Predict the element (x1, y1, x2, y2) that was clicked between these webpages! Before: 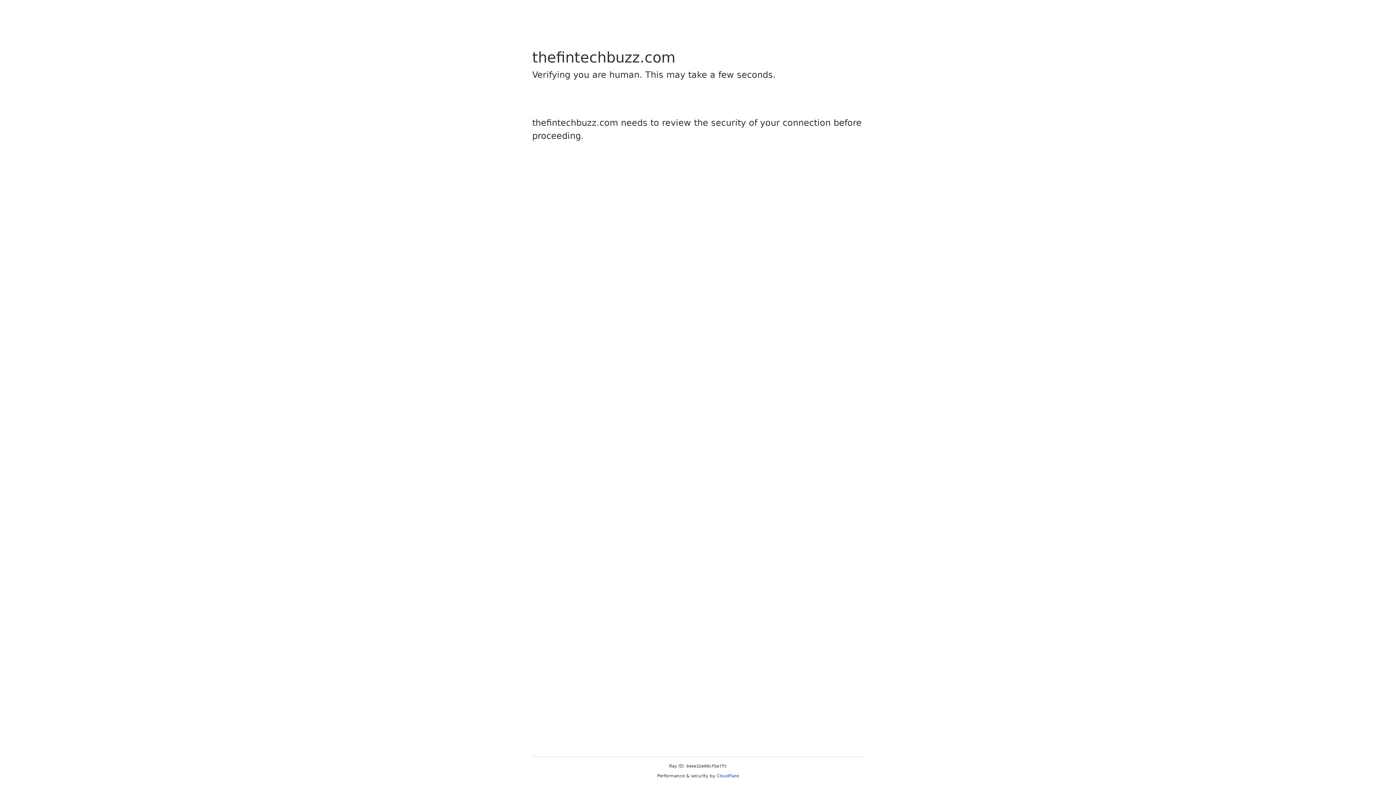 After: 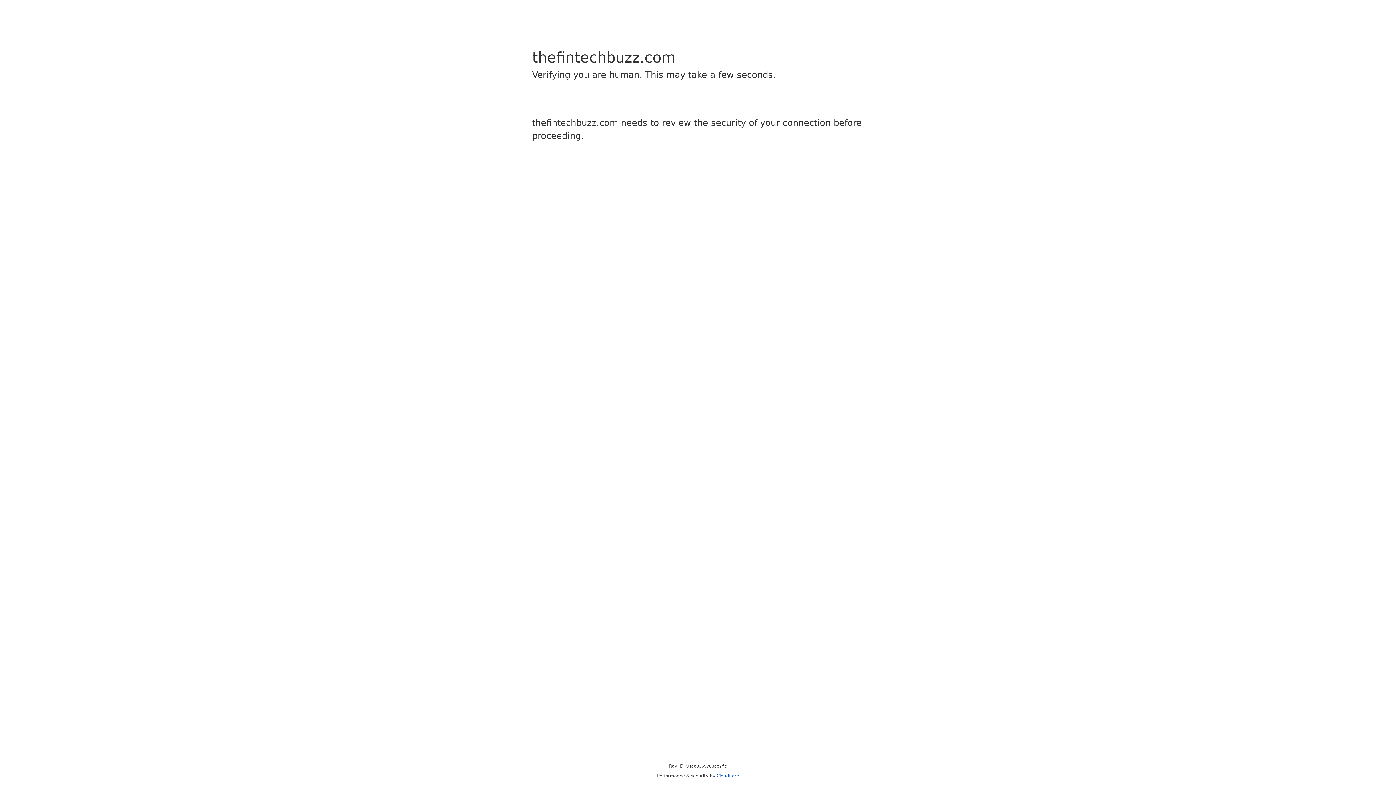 Action: label: Cloudflare bbox: (716, 773, 739, 778)